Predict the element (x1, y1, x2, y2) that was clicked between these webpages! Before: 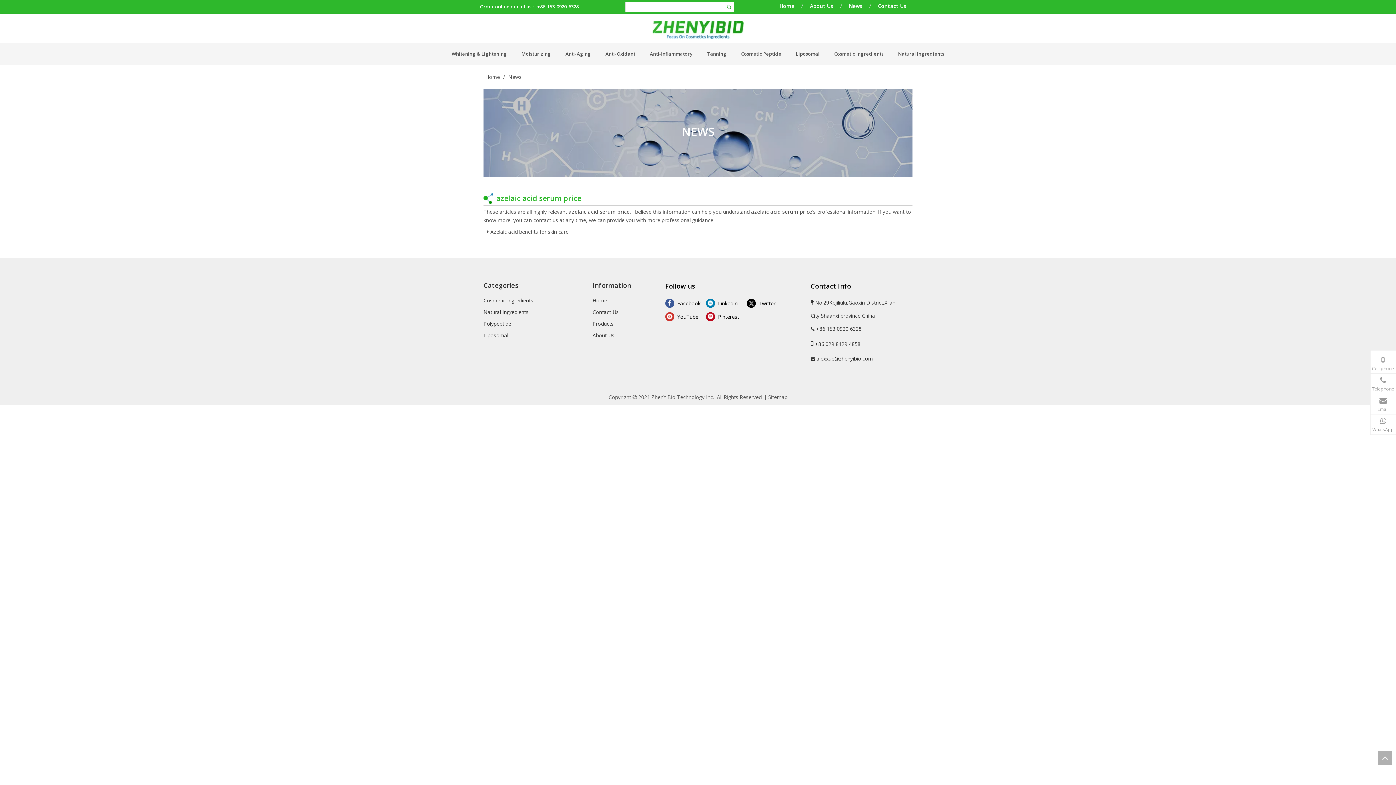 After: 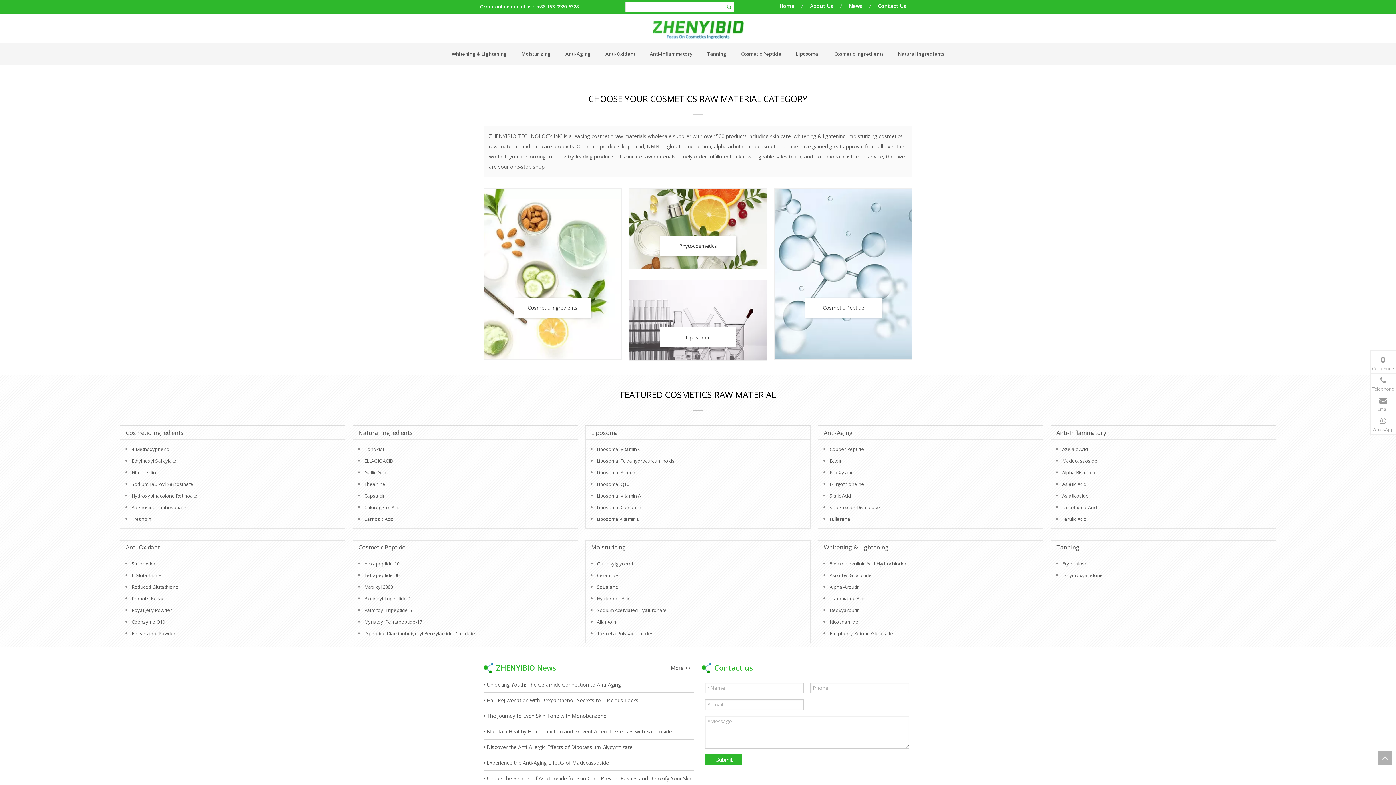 Action: label: Home  bbox: (485, 73, 501, 80)